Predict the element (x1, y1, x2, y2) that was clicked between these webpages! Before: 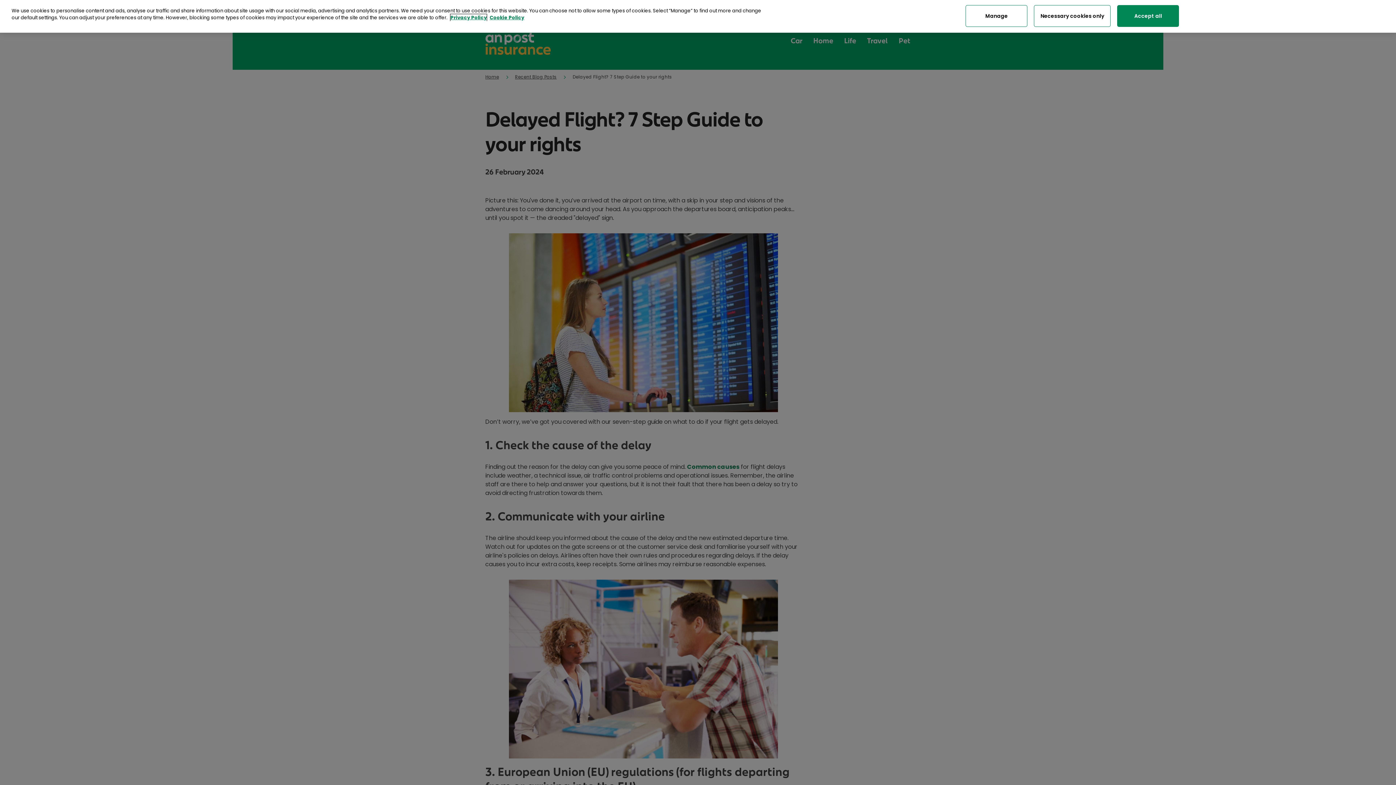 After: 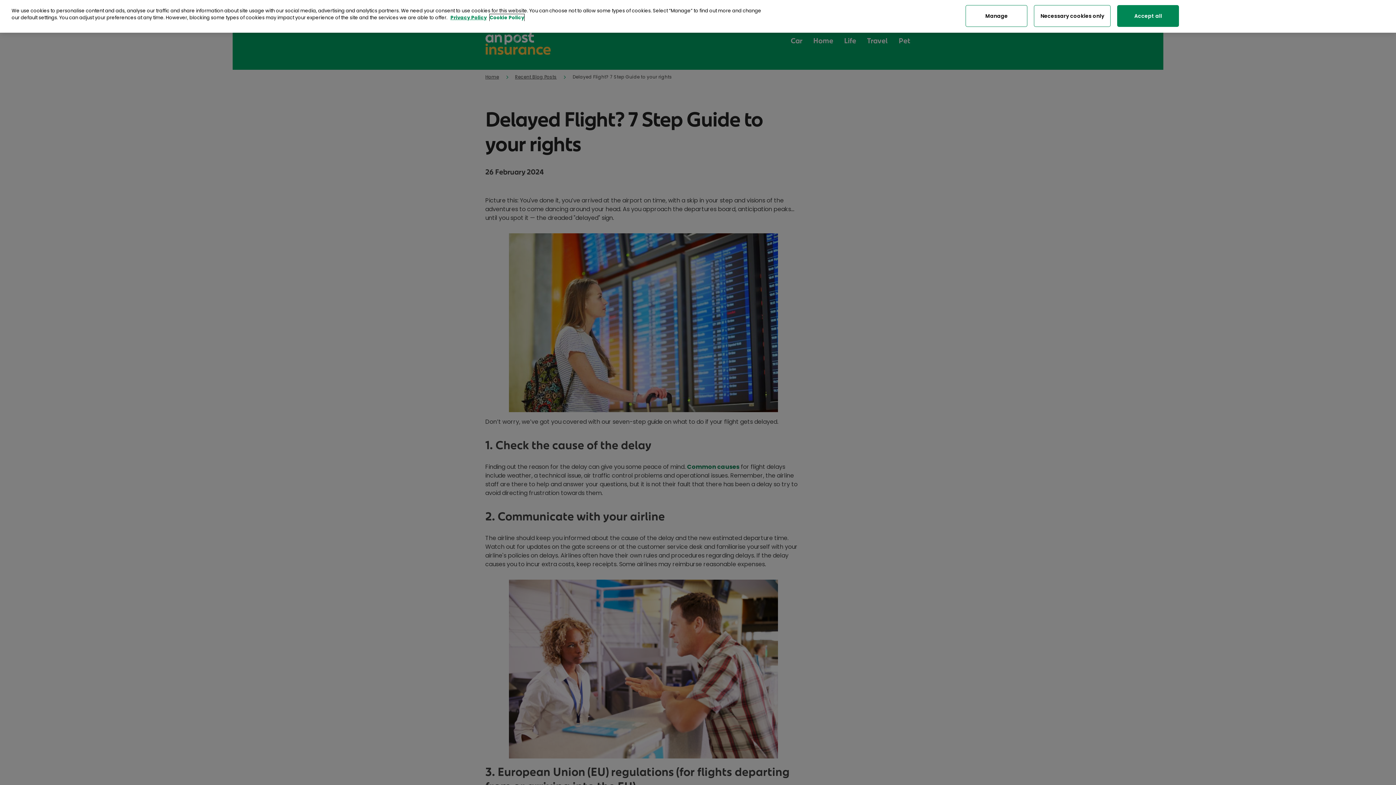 Action: bbox: (489, 8, 524, 15) label: Cookie Policy